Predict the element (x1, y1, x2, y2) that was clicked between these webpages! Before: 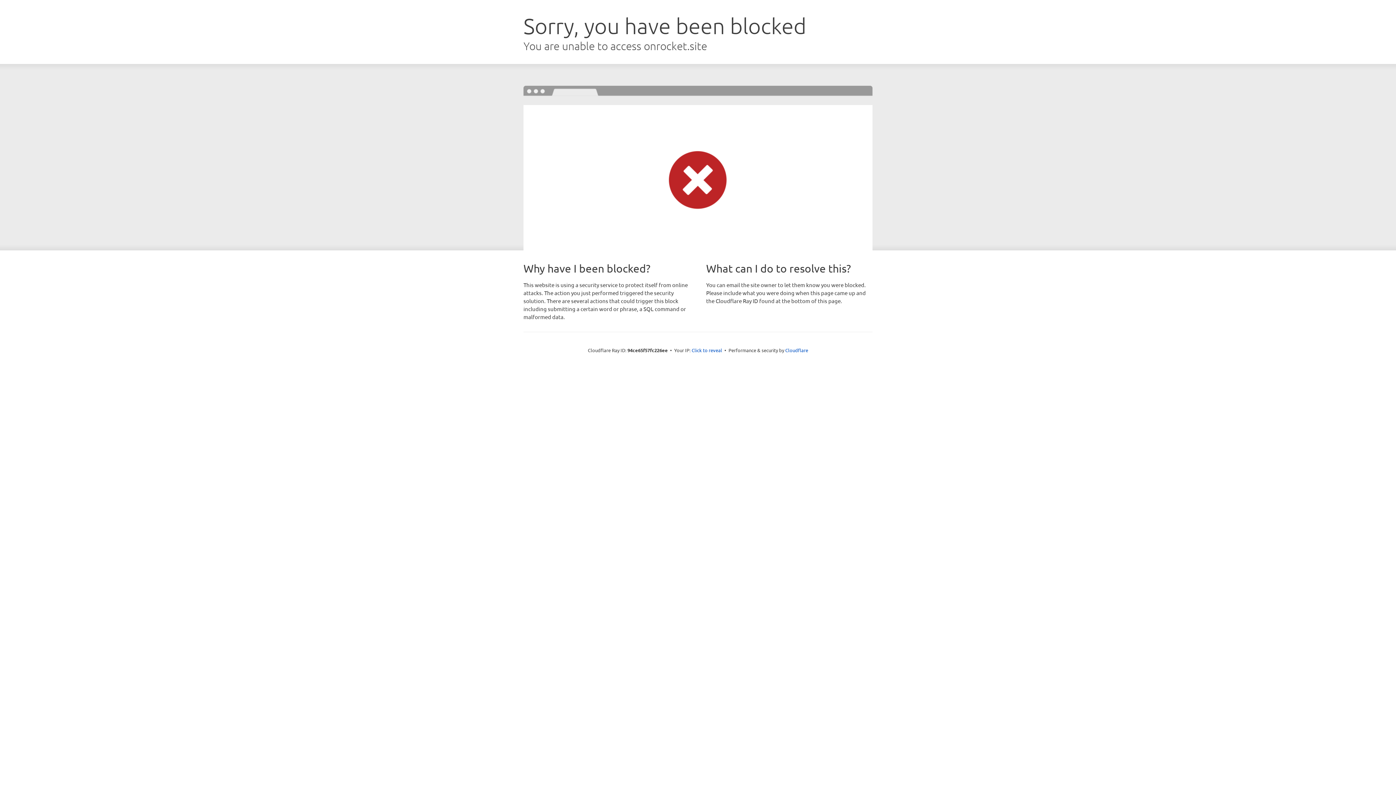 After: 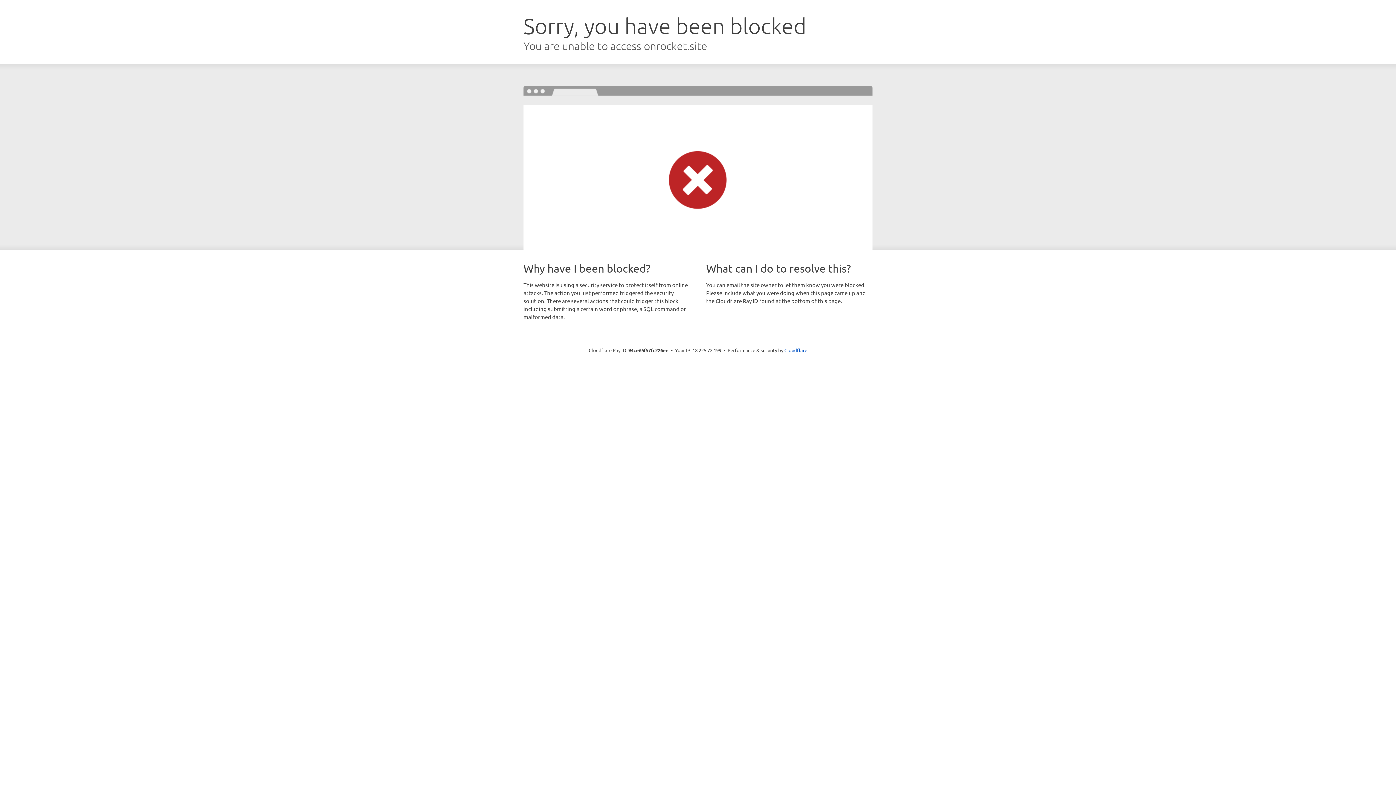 Action: label: Click to reveal bbox: (691, 346, 722, 353)